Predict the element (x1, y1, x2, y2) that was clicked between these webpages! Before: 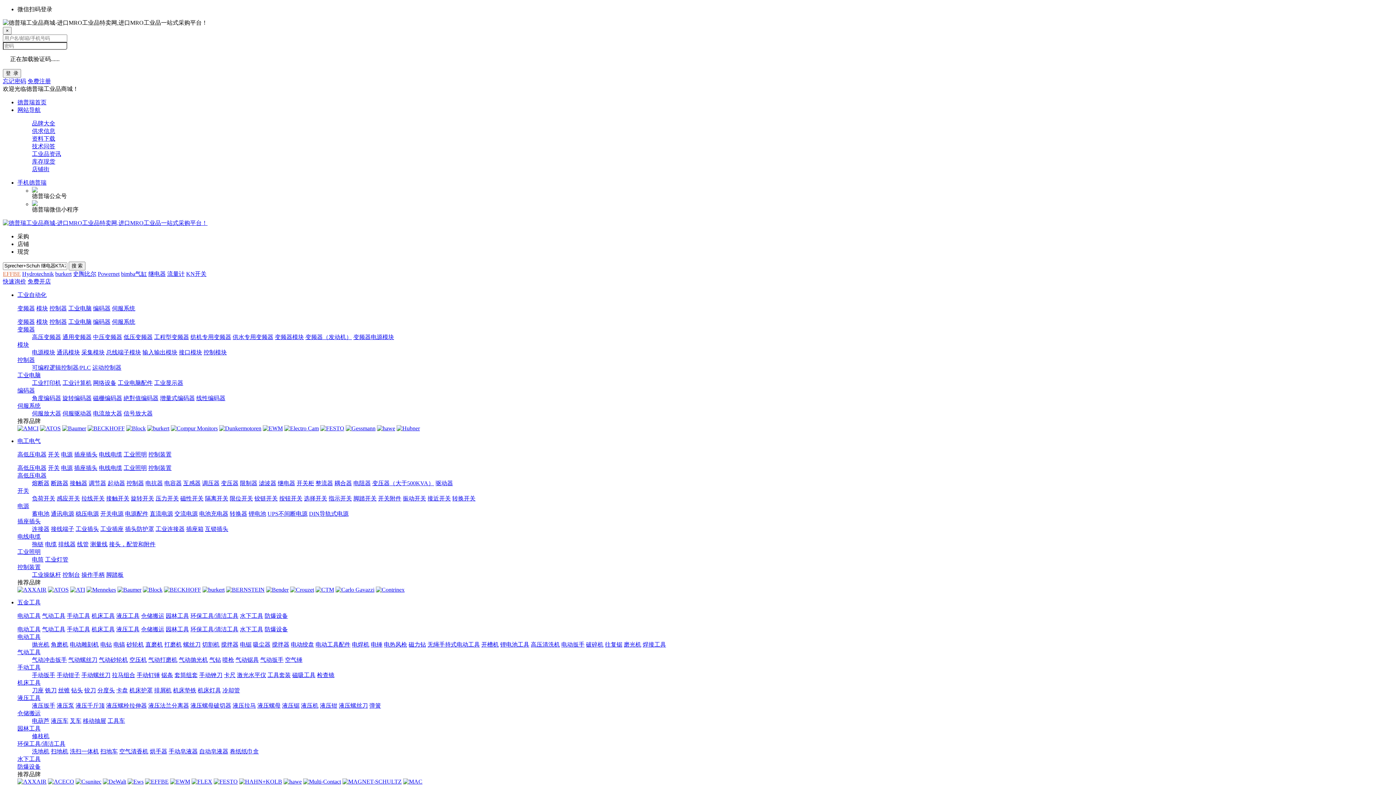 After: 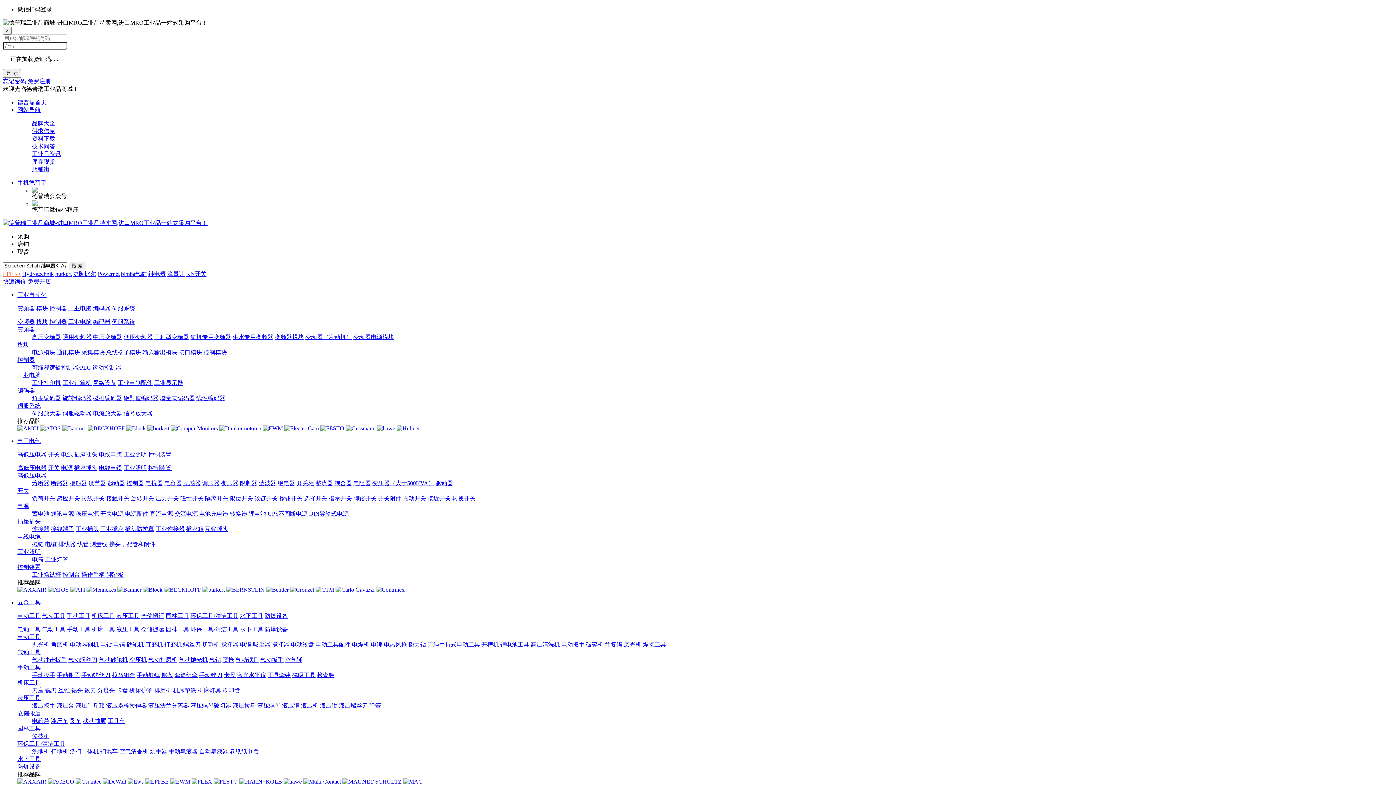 Action: bbox: (69, 641, 98, 648) label: 电动雕刻机